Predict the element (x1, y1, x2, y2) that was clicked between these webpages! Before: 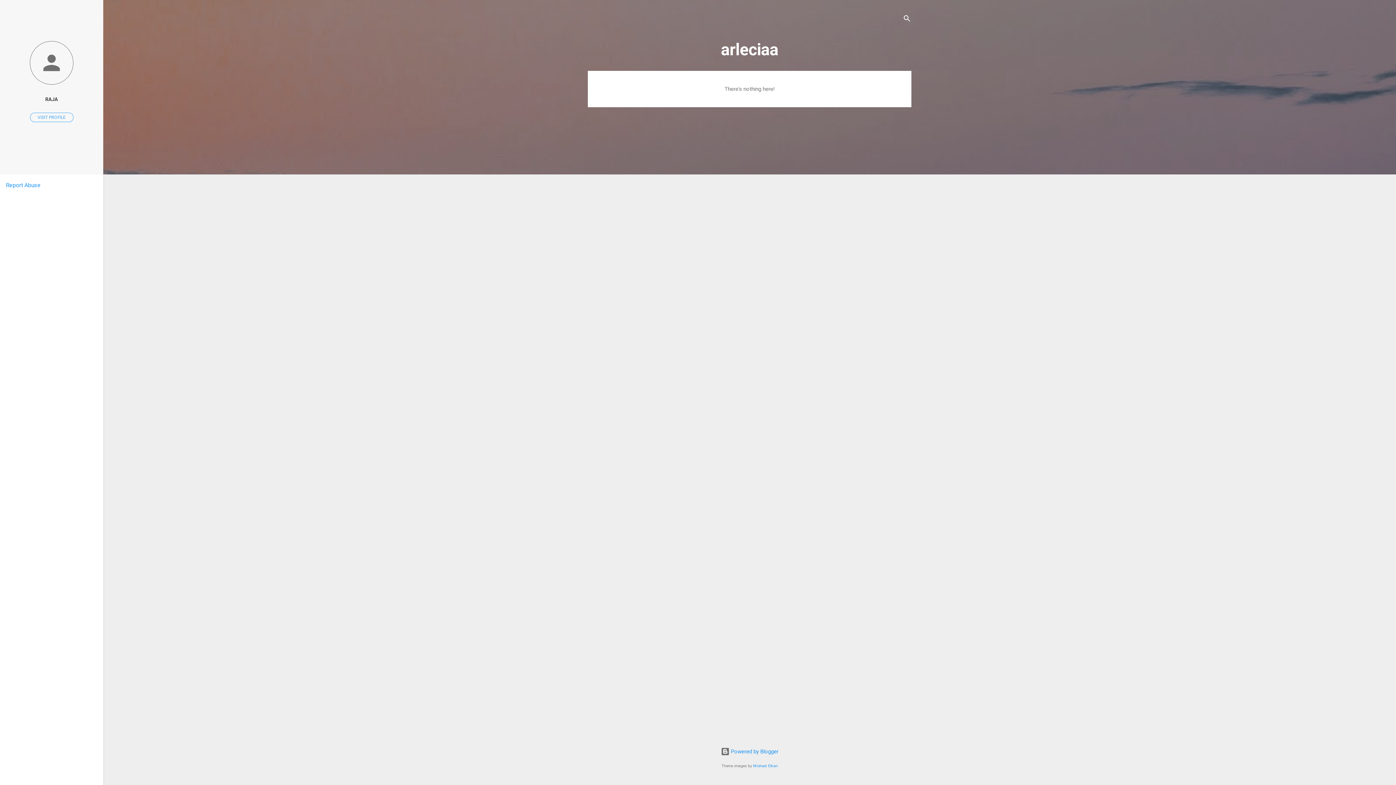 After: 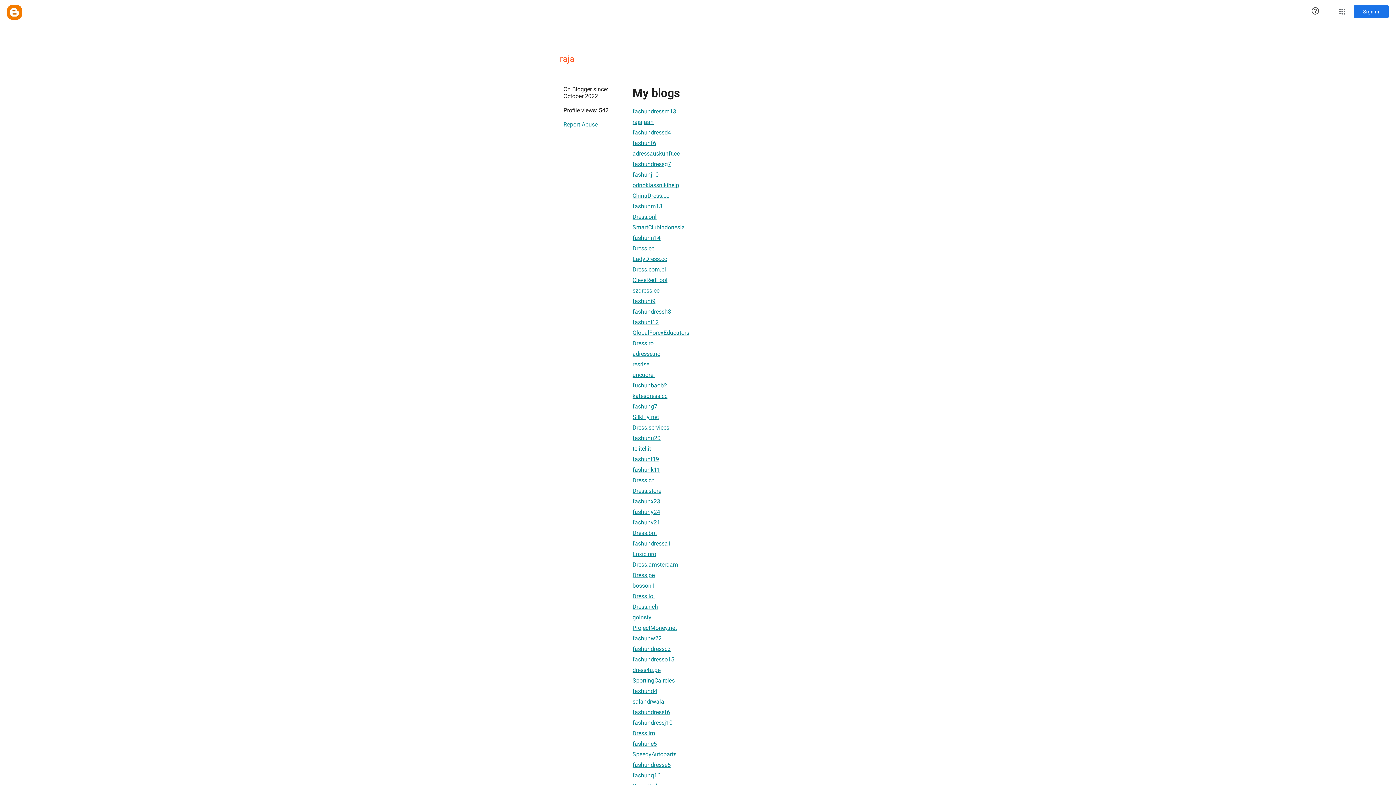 Action: label: RAJA bbox: (0, 91, 103, 107)